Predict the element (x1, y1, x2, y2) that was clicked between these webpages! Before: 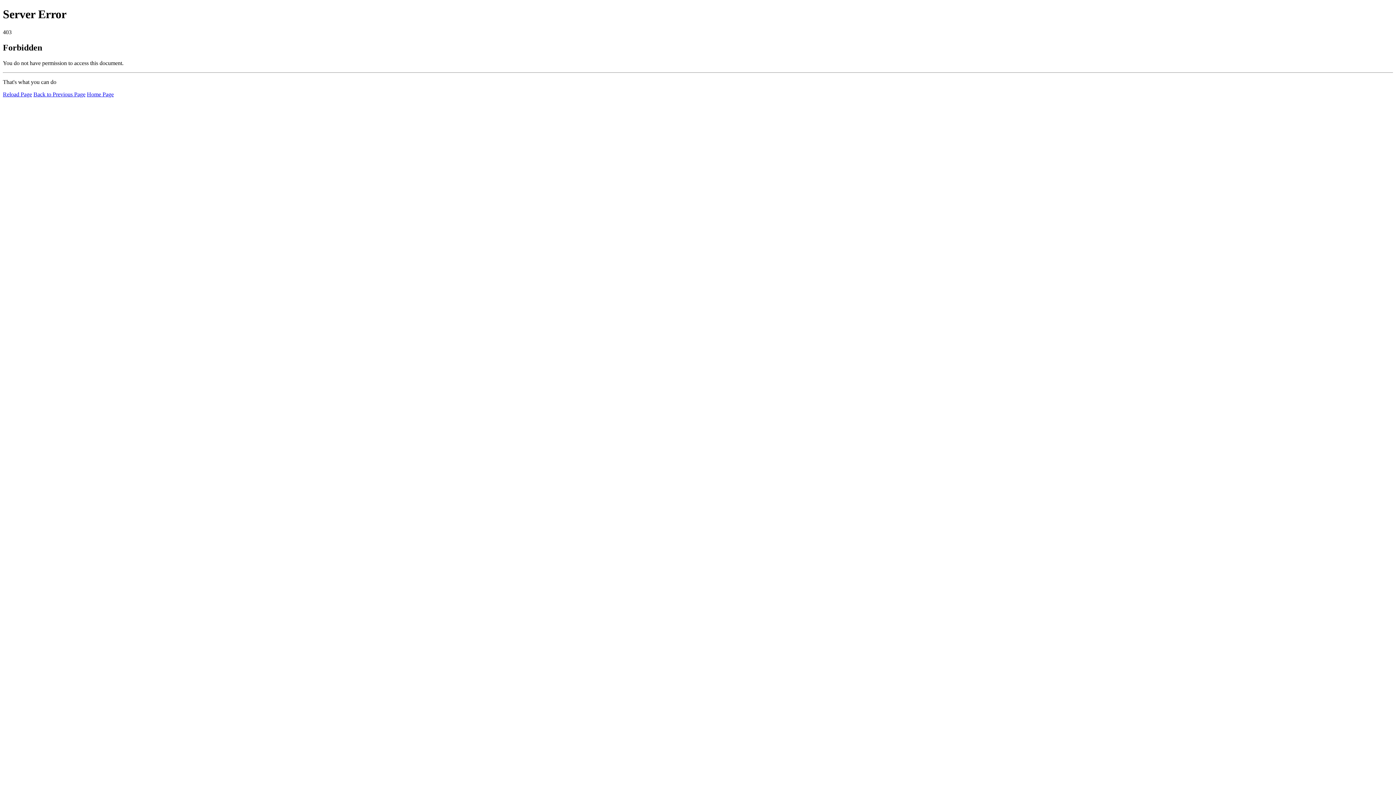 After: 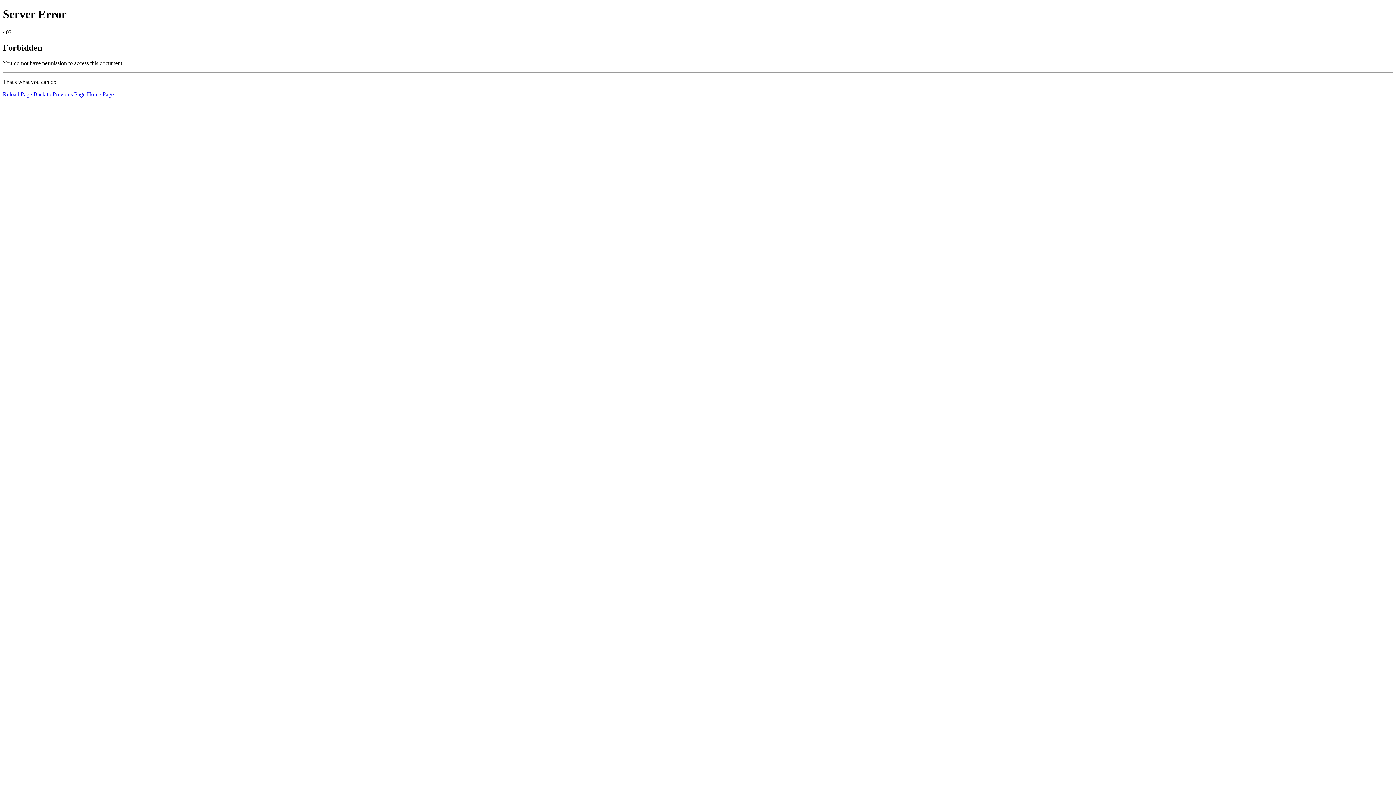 Action: label: Home Page bbox: (86, 91, 113, 97)